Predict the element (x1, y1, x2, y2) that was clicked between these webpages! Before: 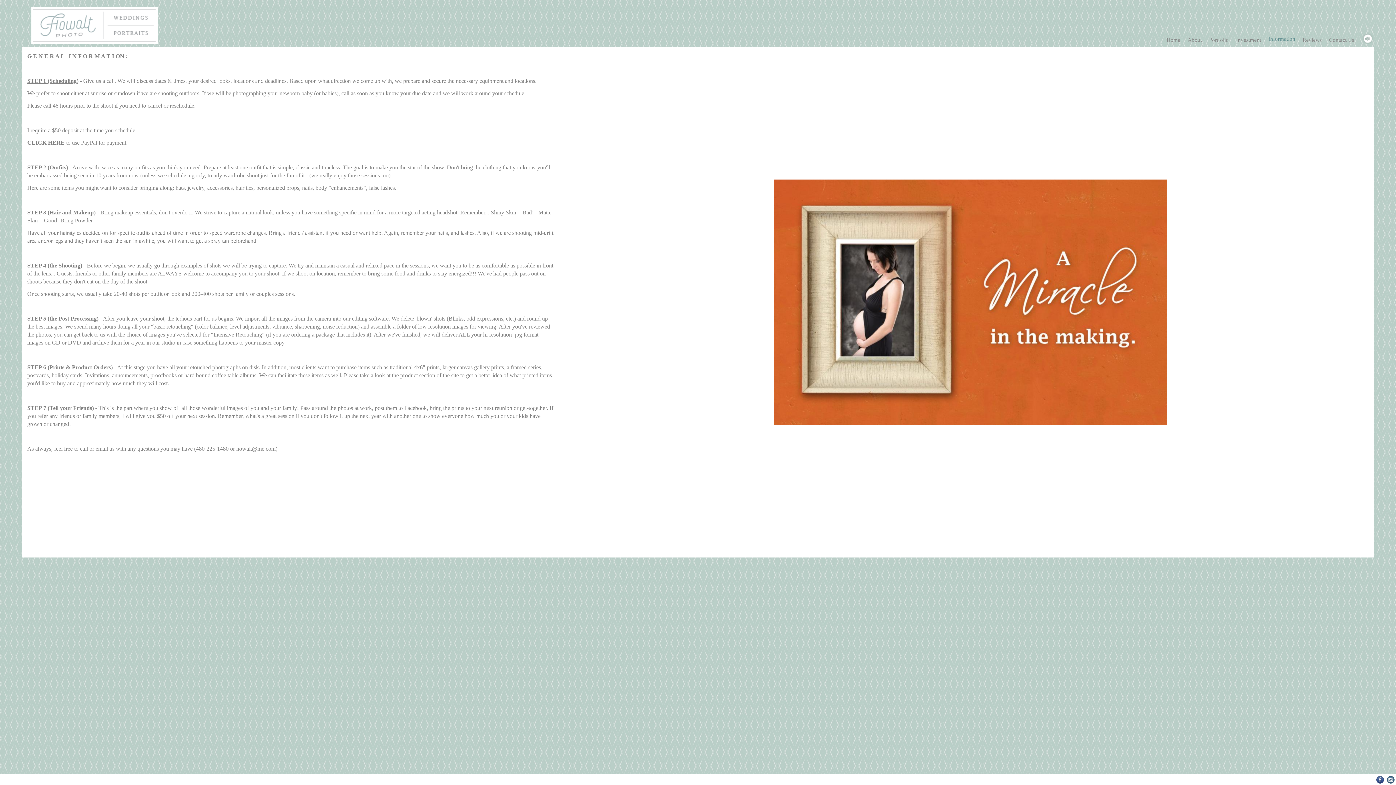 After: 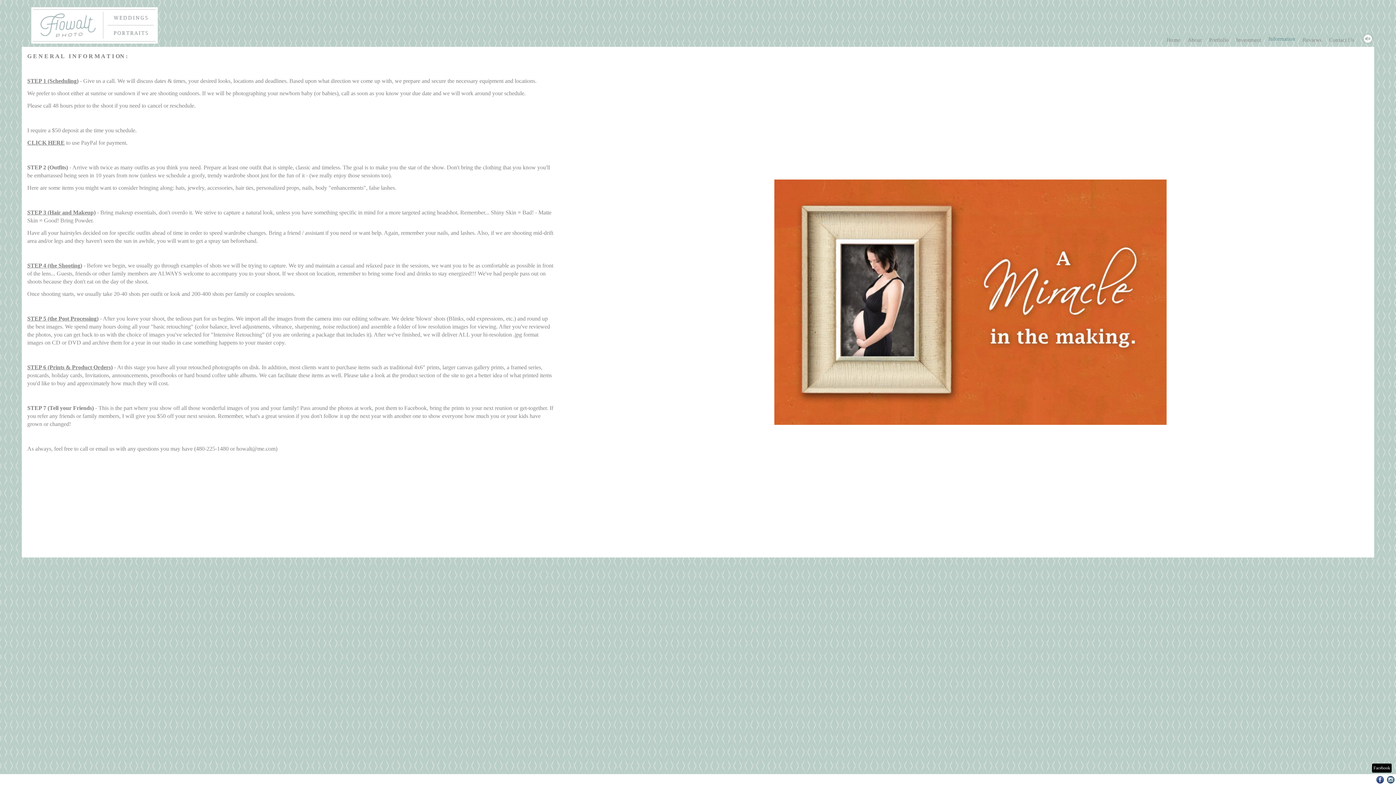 Action: label: Facebook bbox: (1376, 776, 1384, 784)